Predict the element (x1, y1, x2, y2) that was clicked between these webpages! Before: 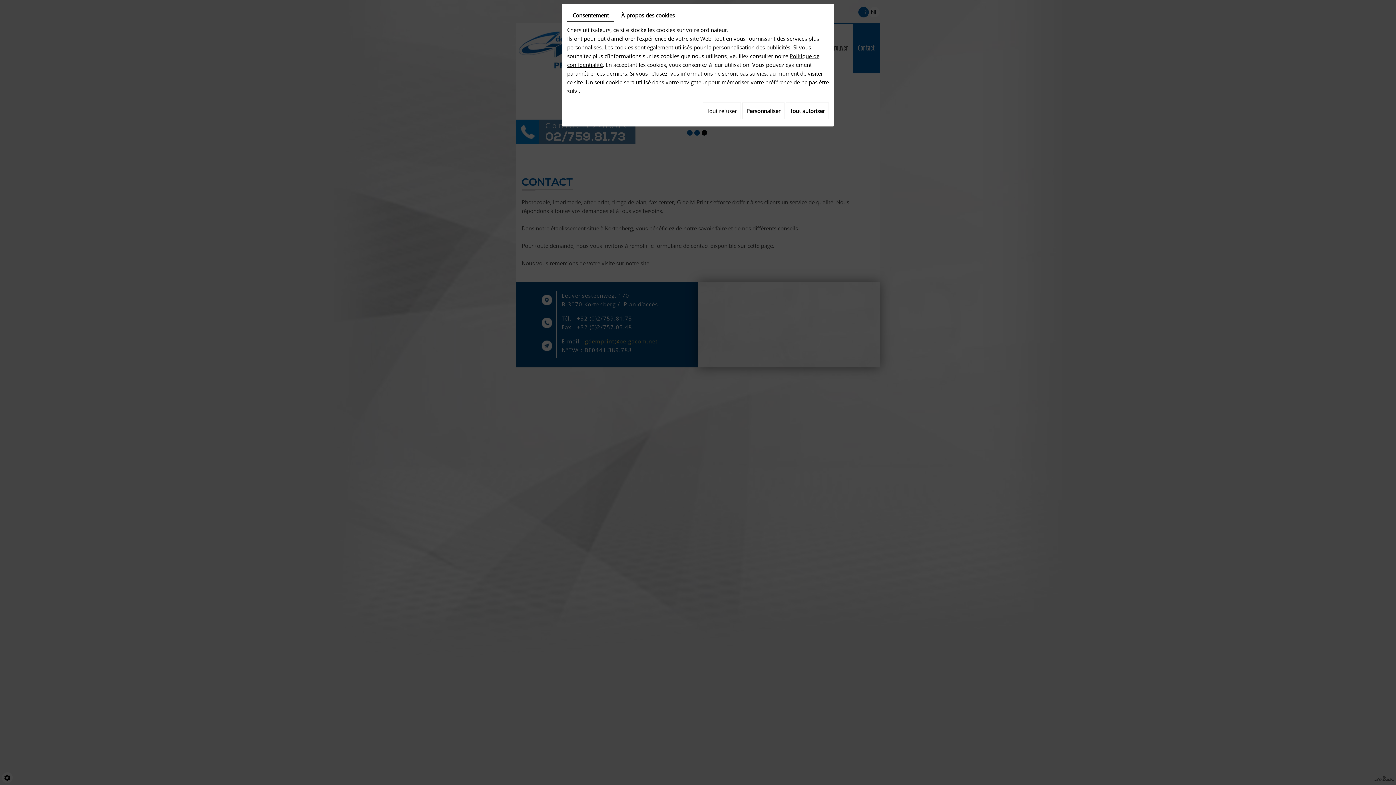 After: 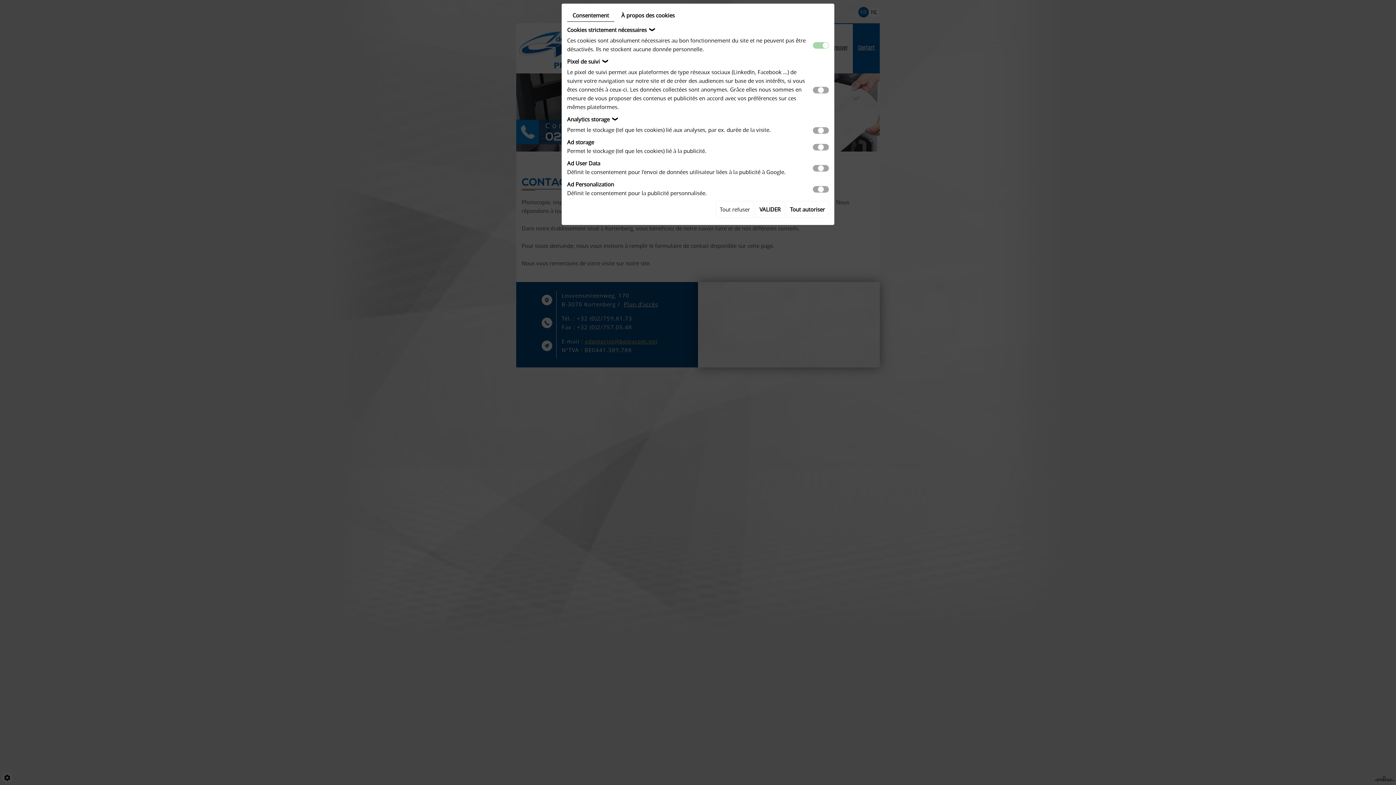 Action: label: Personnaliser bbox: (742, 102, 784, 119)